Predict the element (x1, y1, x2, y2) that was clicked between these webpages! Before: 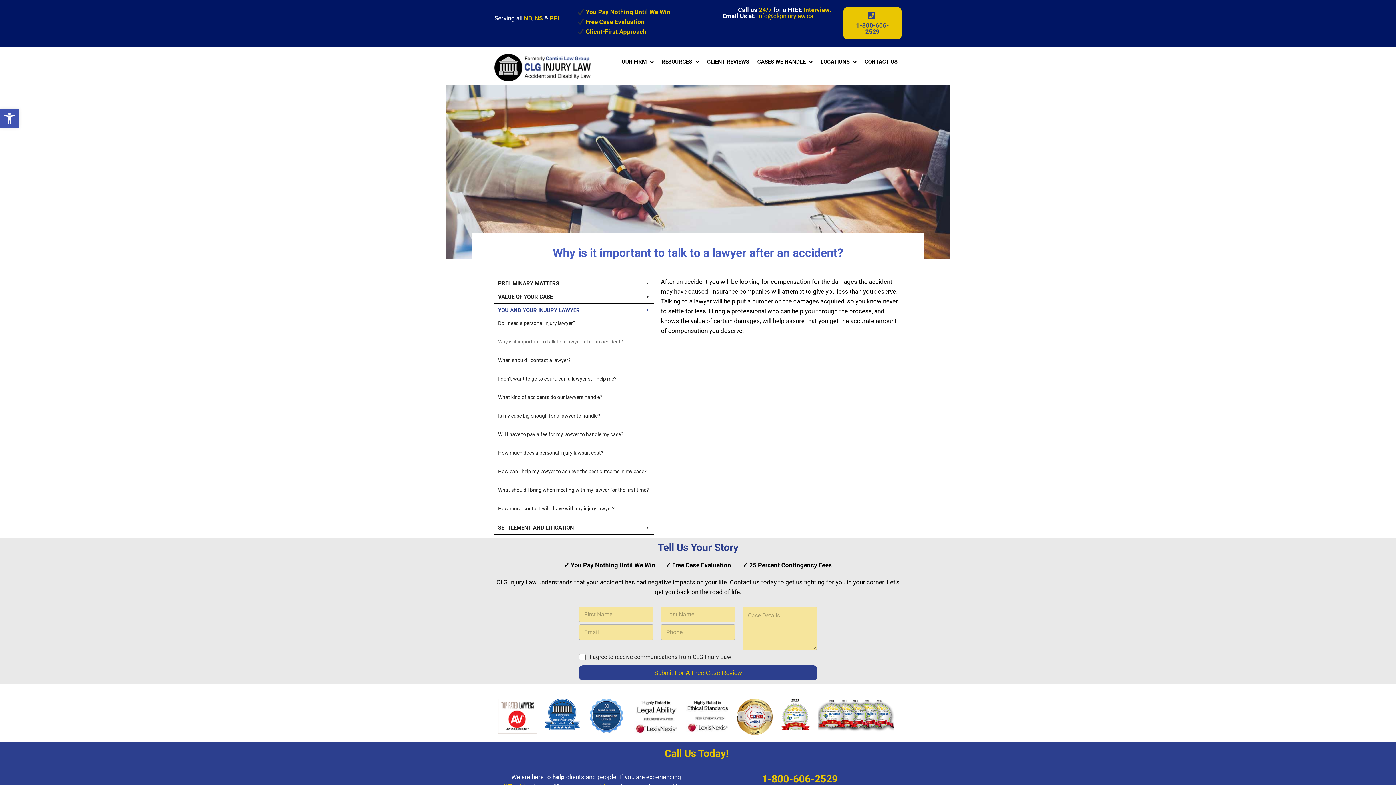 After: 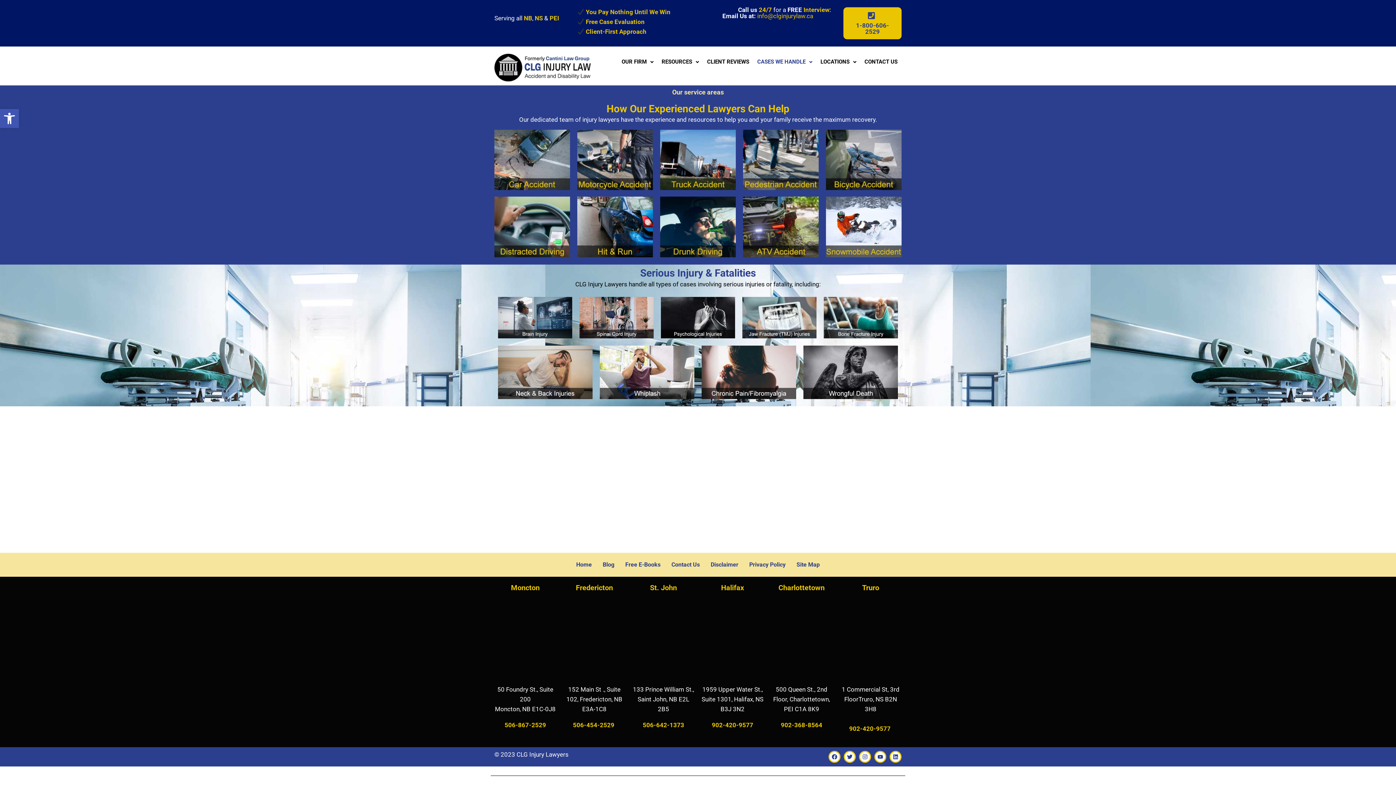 Action: label: CASES WE HANDLE bbox: (753, 53, 816, 70)